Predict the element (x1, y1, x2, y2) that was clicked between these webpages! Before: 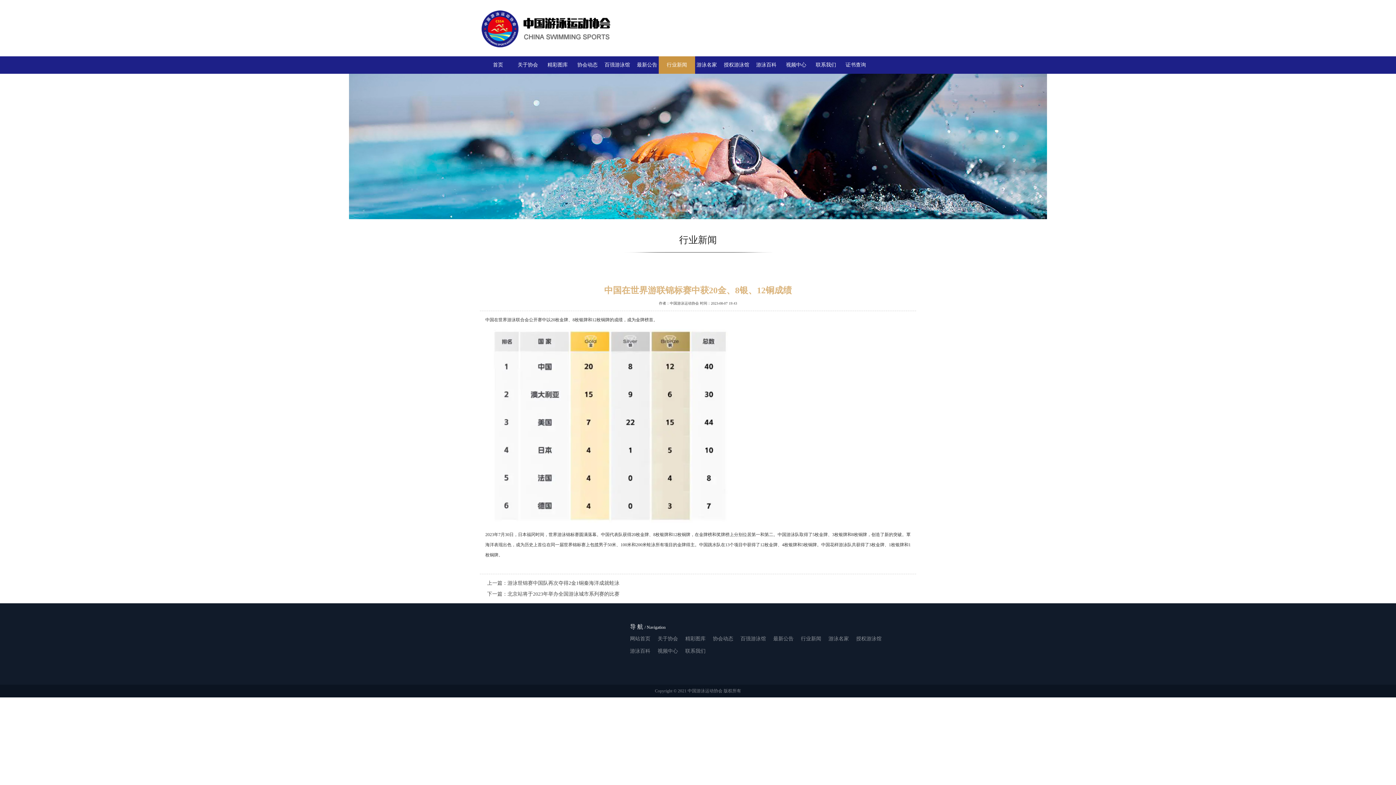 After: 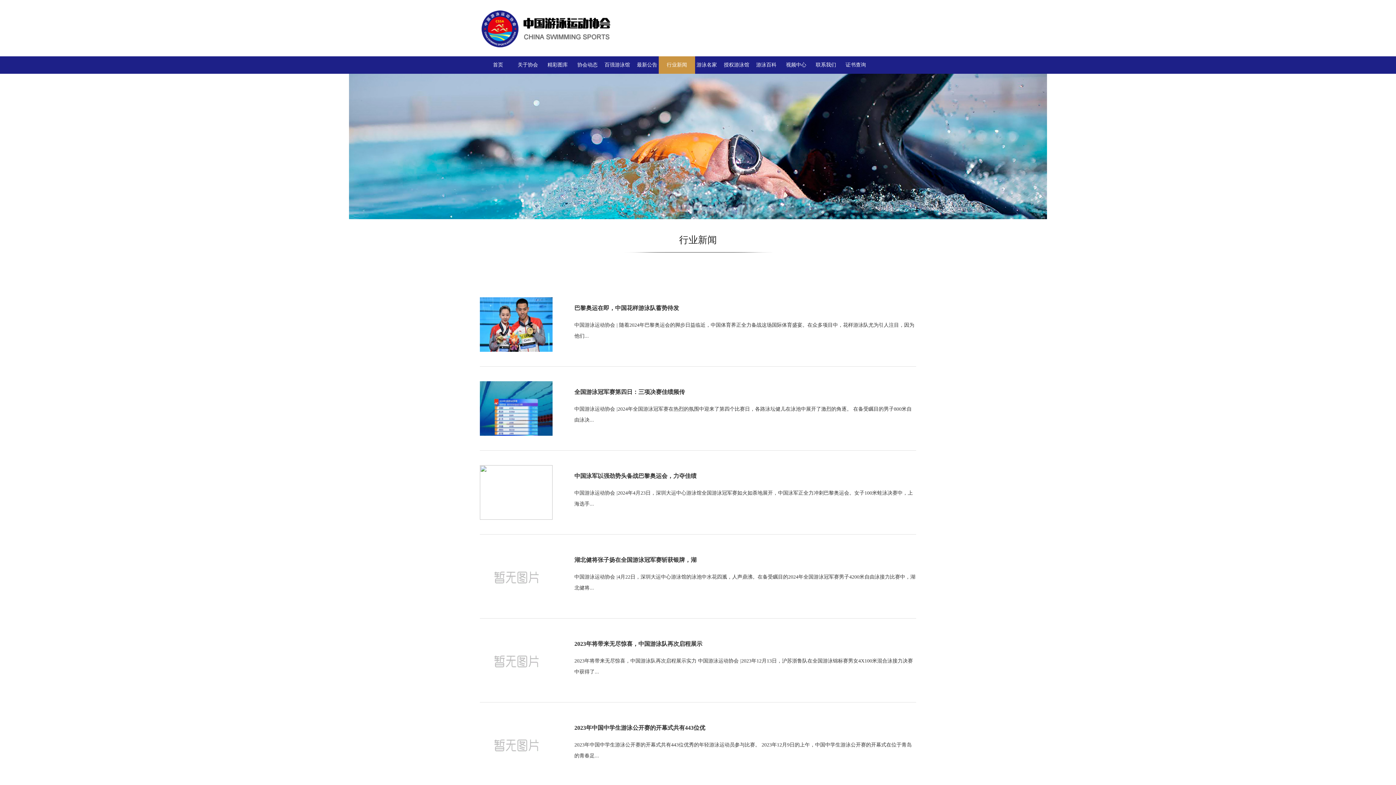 Action: label: 行业新闻 bbox: (801, 636, 821, 641)